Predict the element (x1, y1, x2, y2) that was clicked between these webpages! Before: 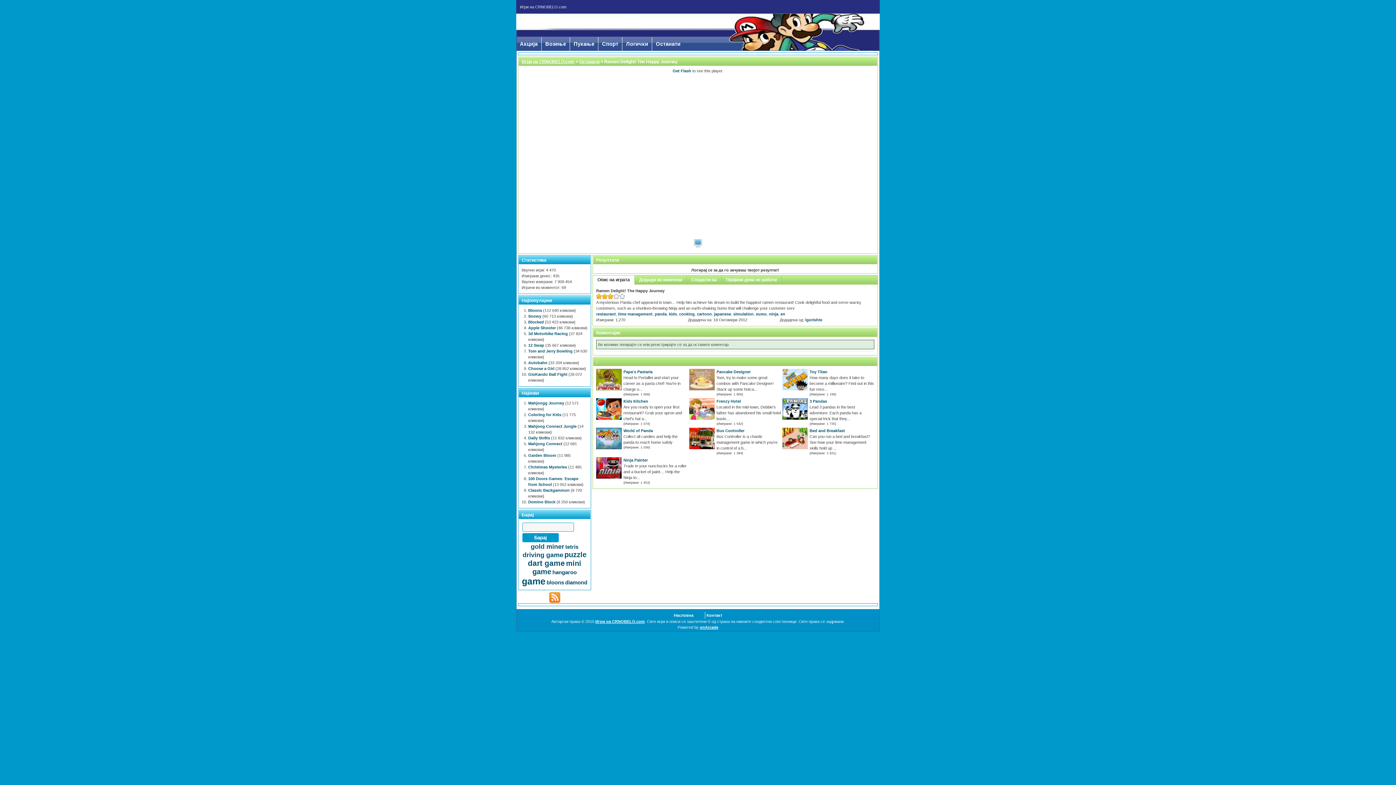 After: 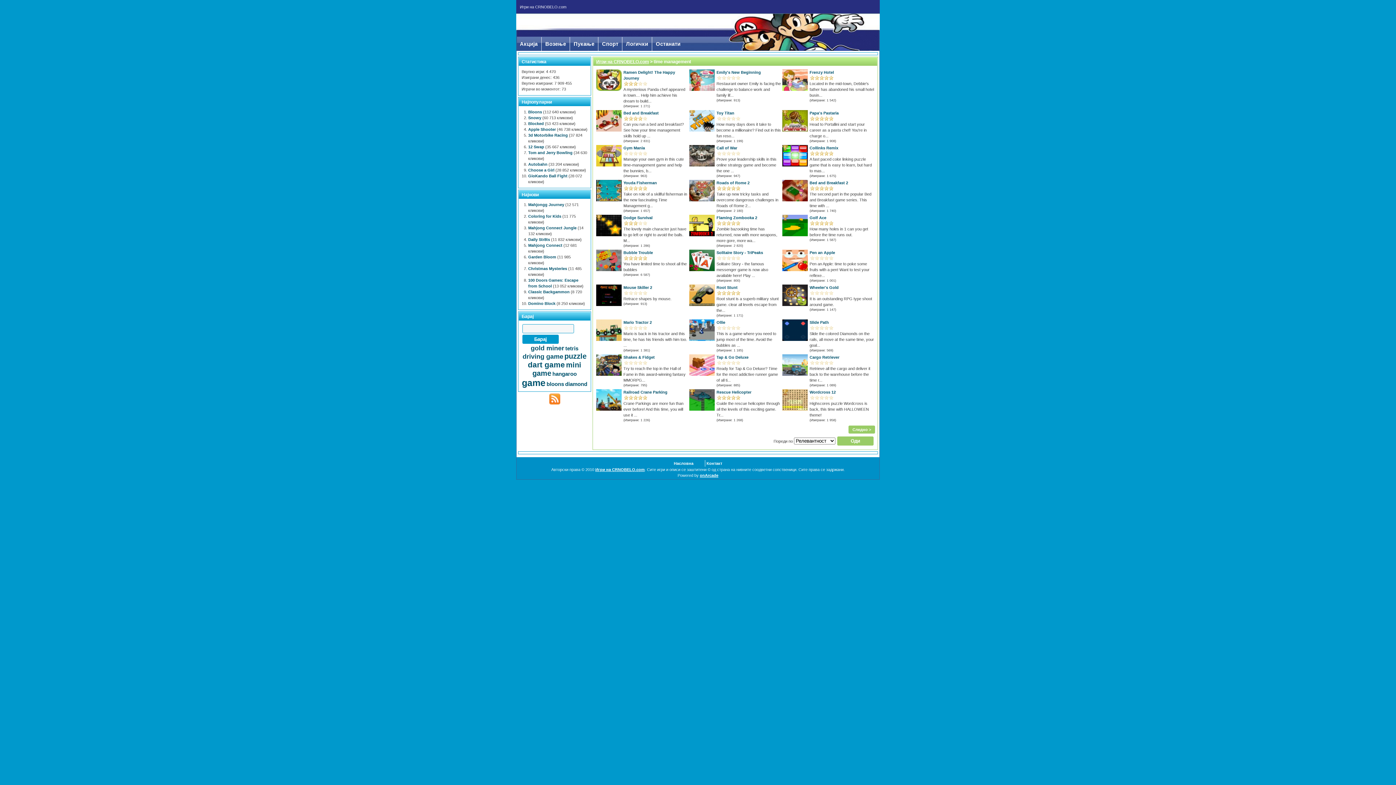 Action: label: time management bbox: (618, 311, 652, 316)